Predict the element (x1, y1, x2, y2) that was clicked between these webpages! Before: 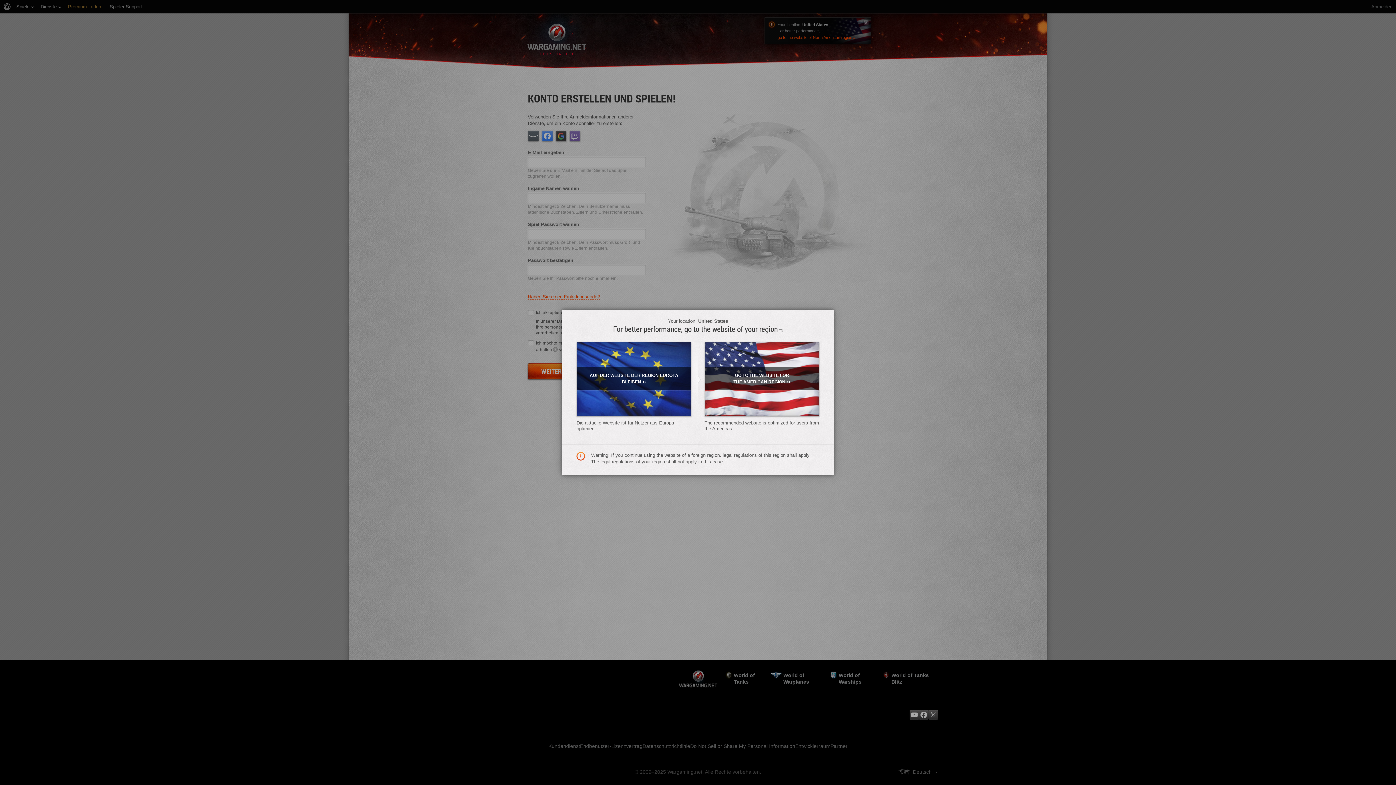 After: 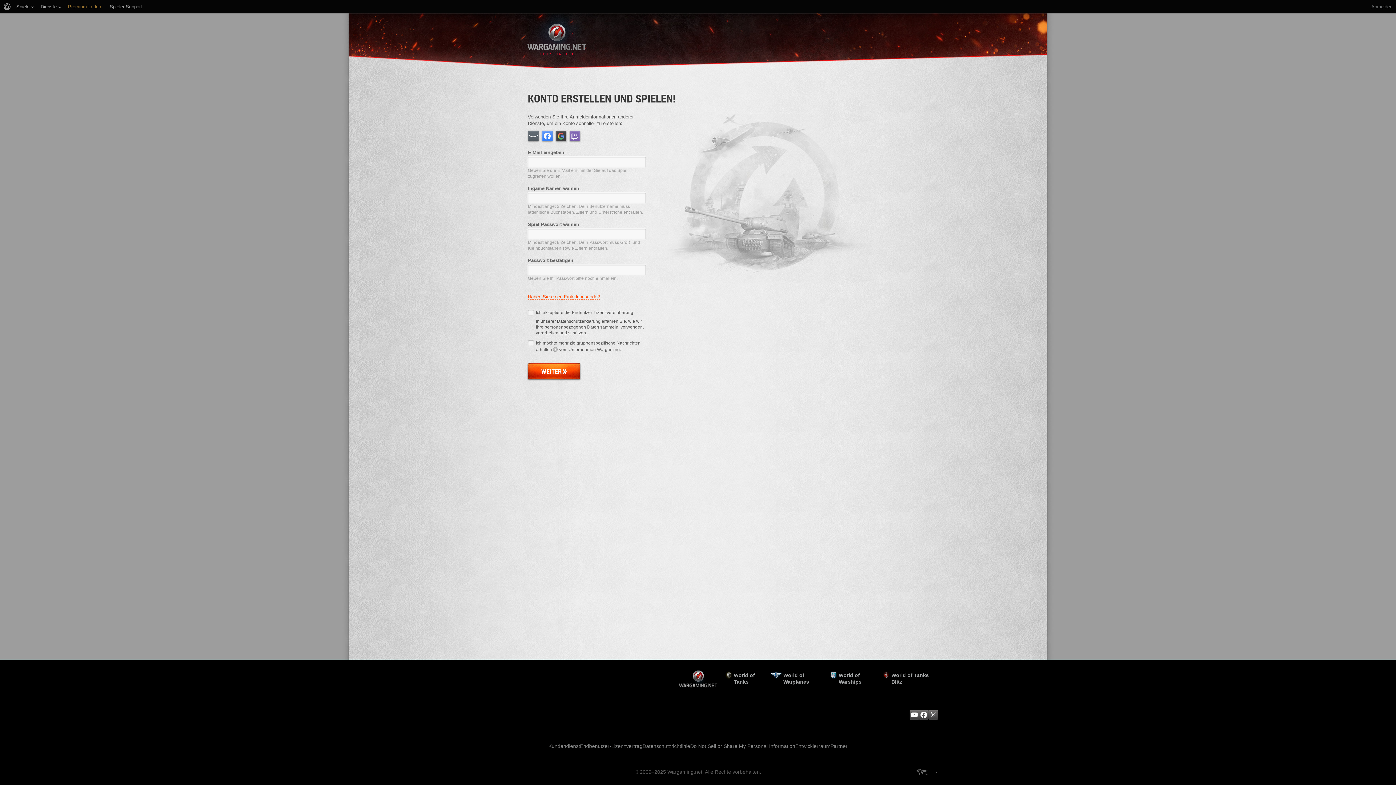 Action: label: GO TO THE WEBSITE FOR THE AMERICAN REGION» bbox: (704, 341, 819, 416)